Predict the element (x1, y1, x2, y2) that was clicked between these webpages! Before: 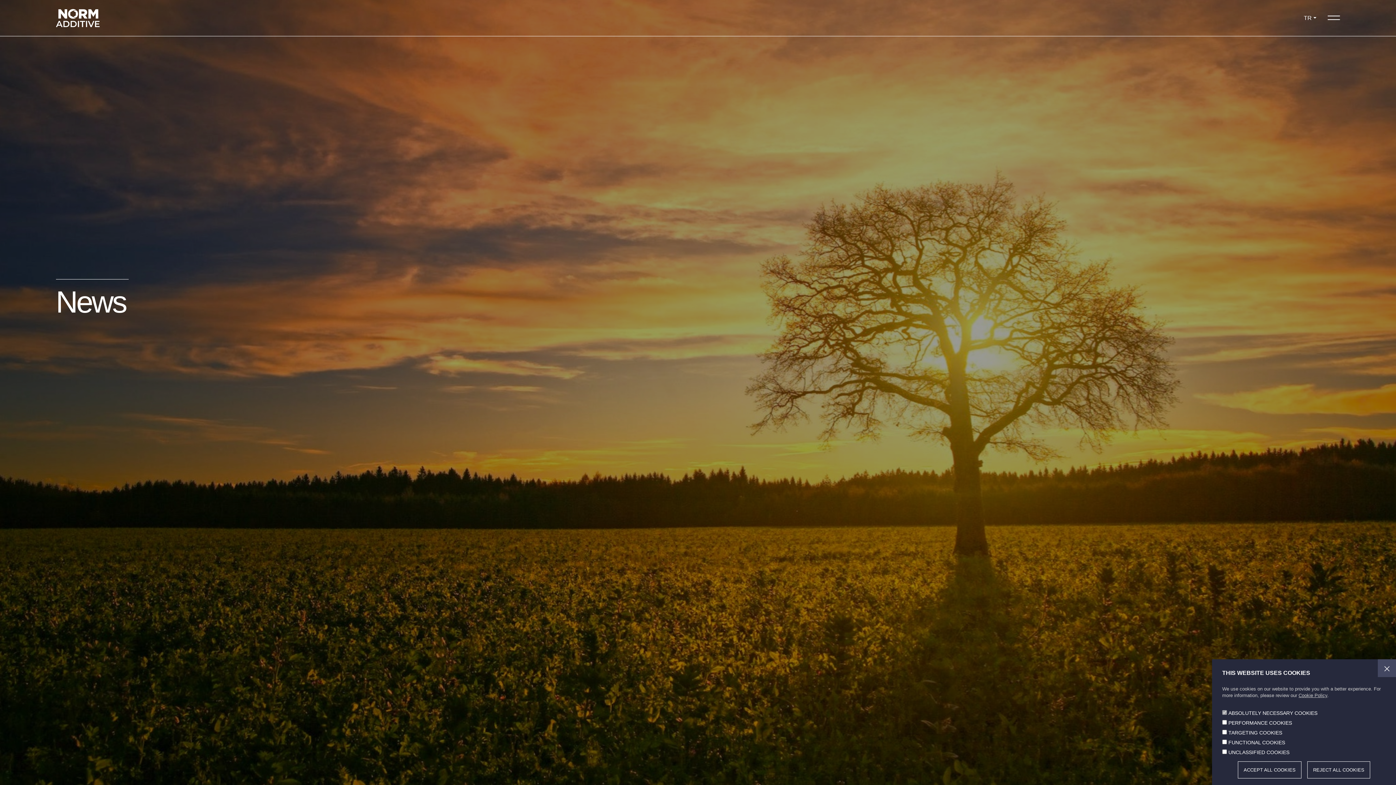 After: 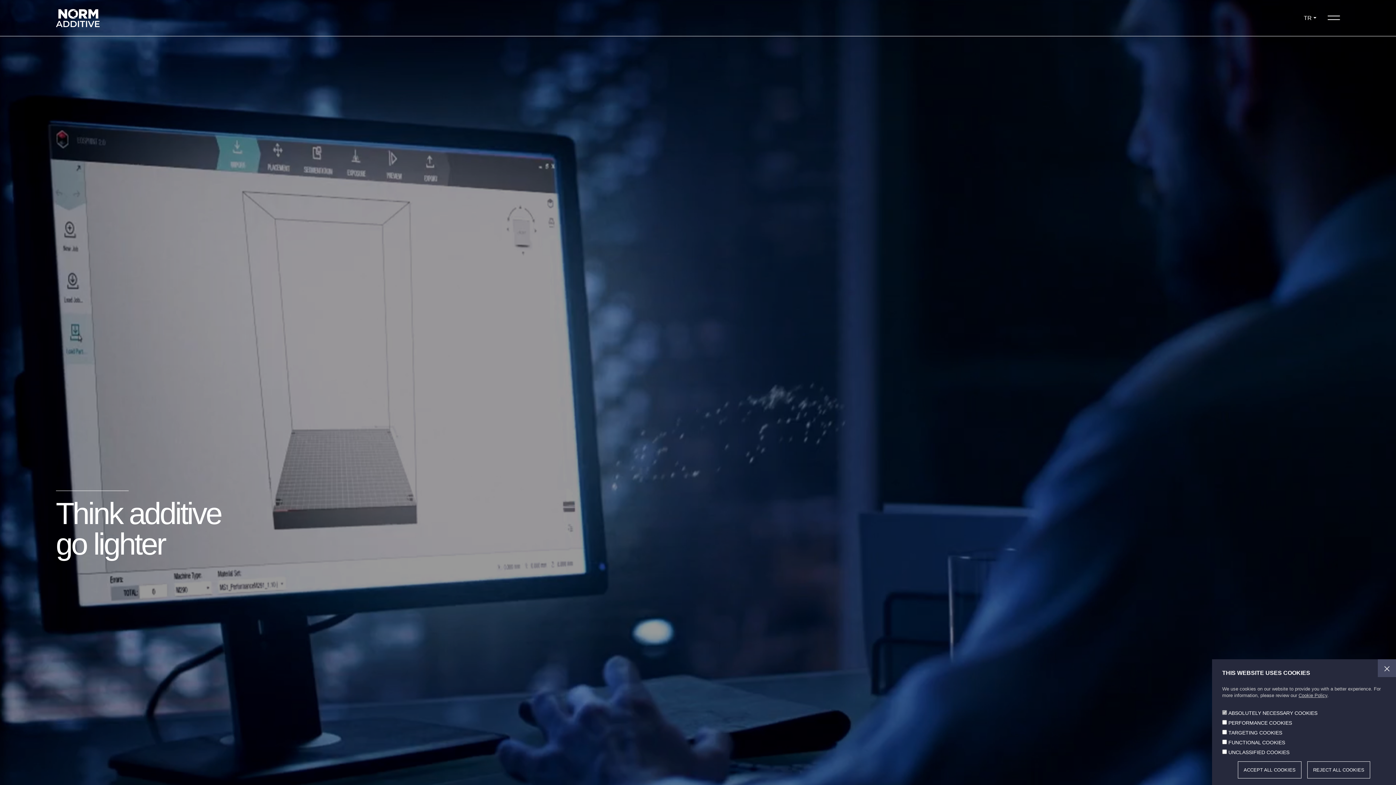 Action: bbox: (55, 8, 99, 27)